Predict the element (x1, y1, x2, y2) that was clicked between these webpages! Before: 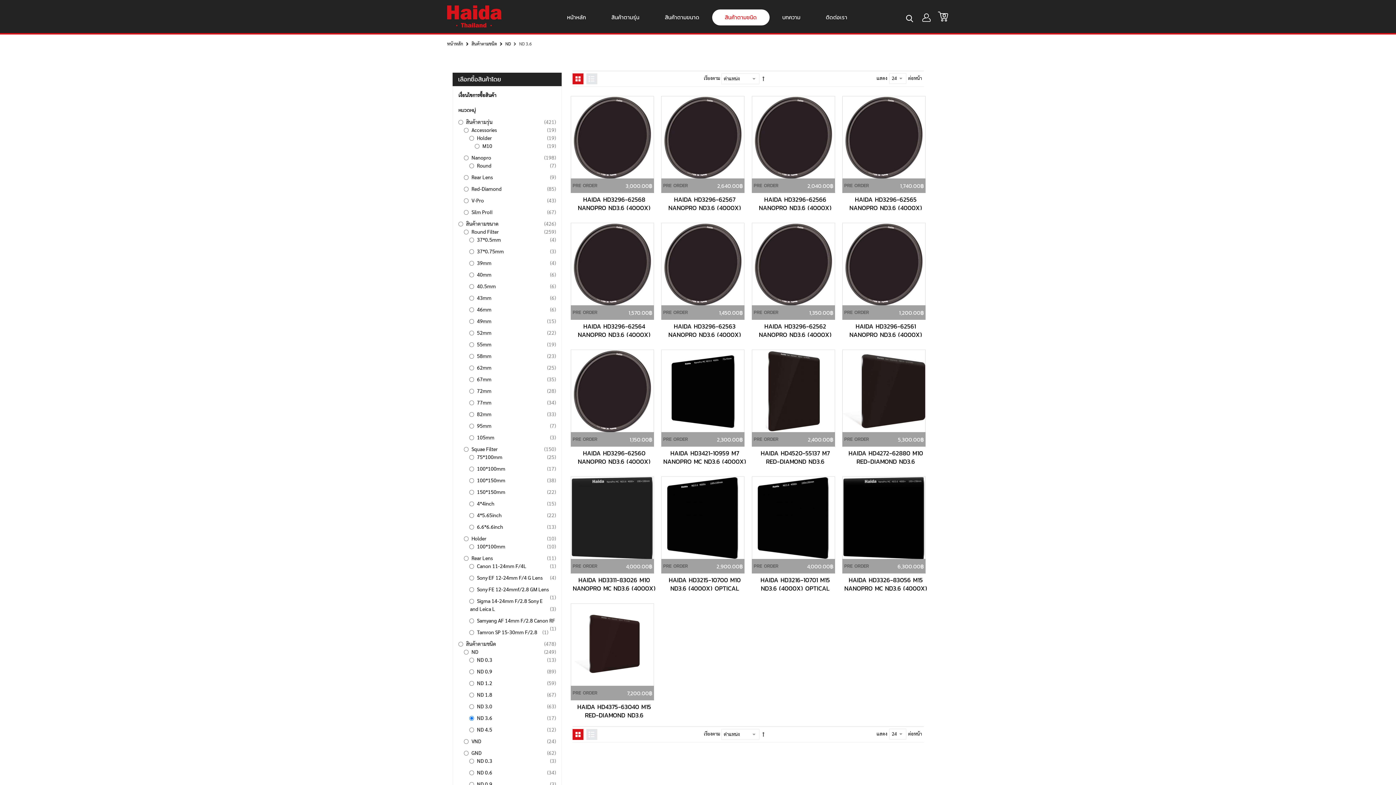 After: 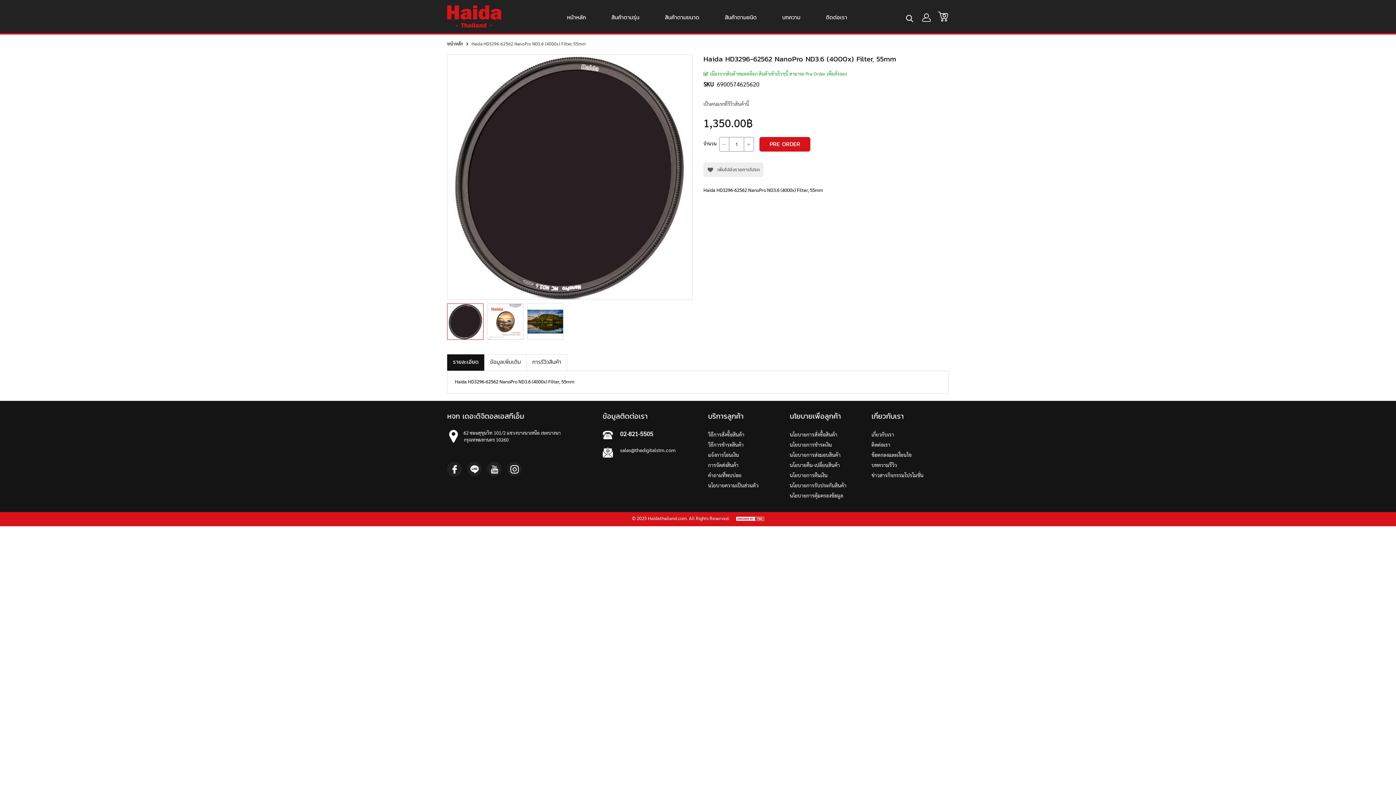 Action: label: HAIDA HD3296-62562 NANOPRO ND3.6 (4000X) FILTER, 55MM bbox: (753, 322, 837, 347)